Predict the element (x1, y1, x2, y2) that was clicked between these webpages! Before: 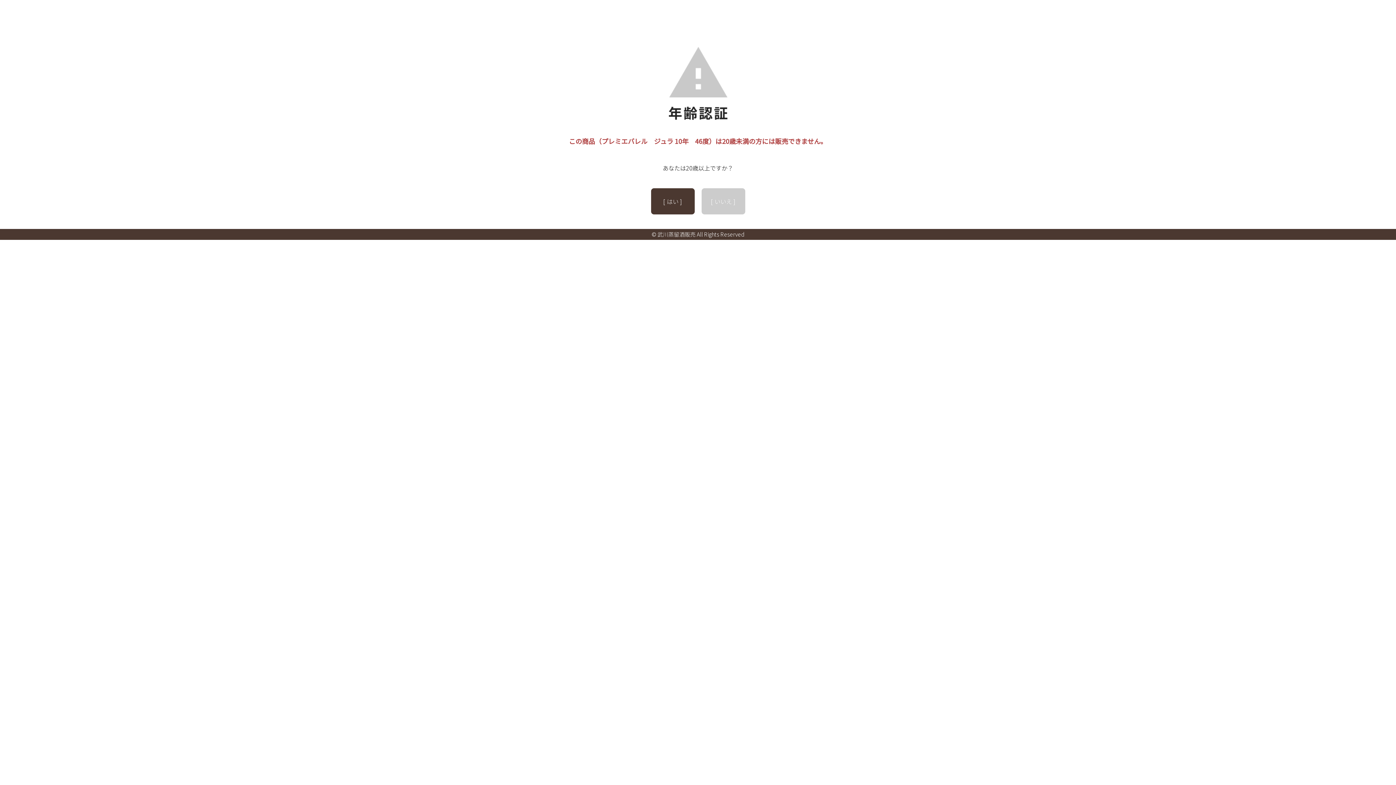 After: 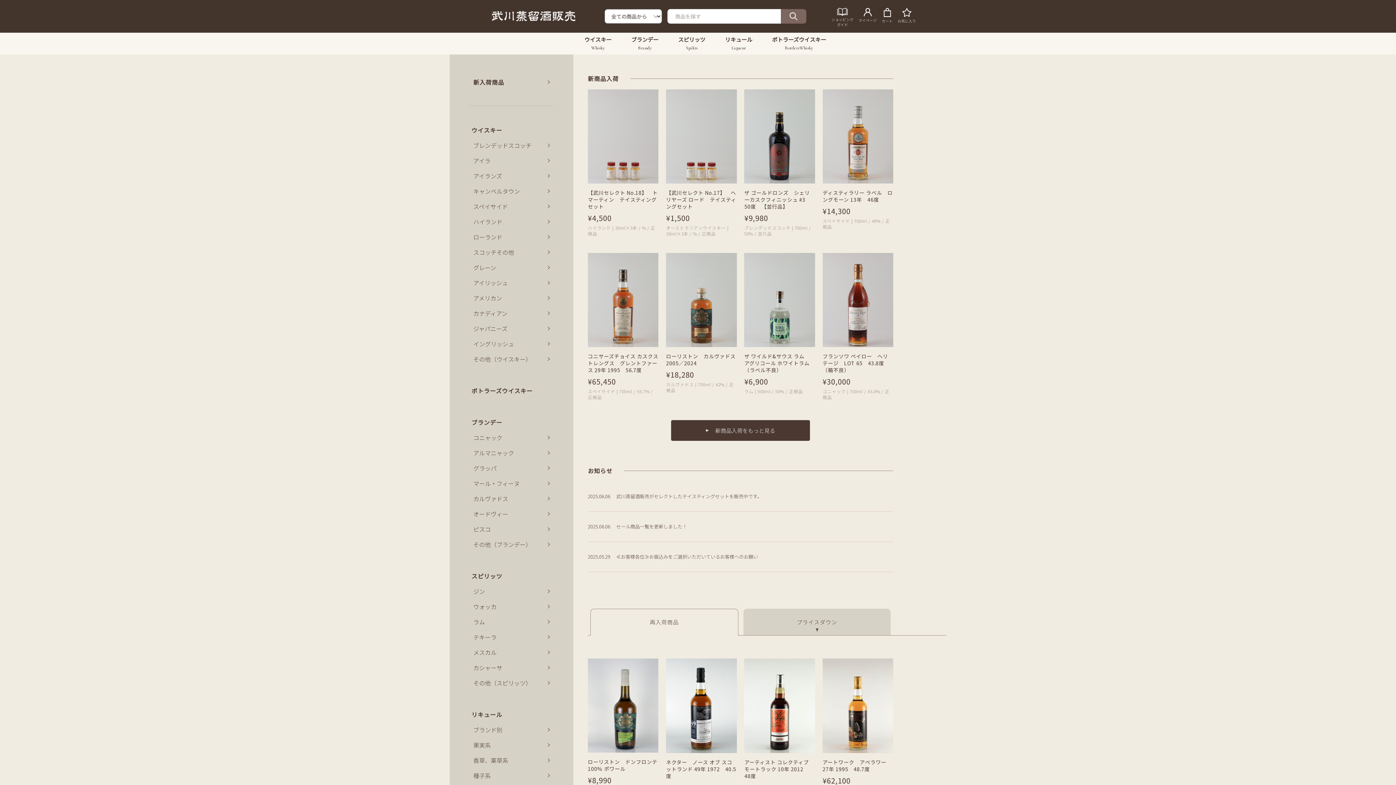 Action: bbox: (638, 14, 757, 29)